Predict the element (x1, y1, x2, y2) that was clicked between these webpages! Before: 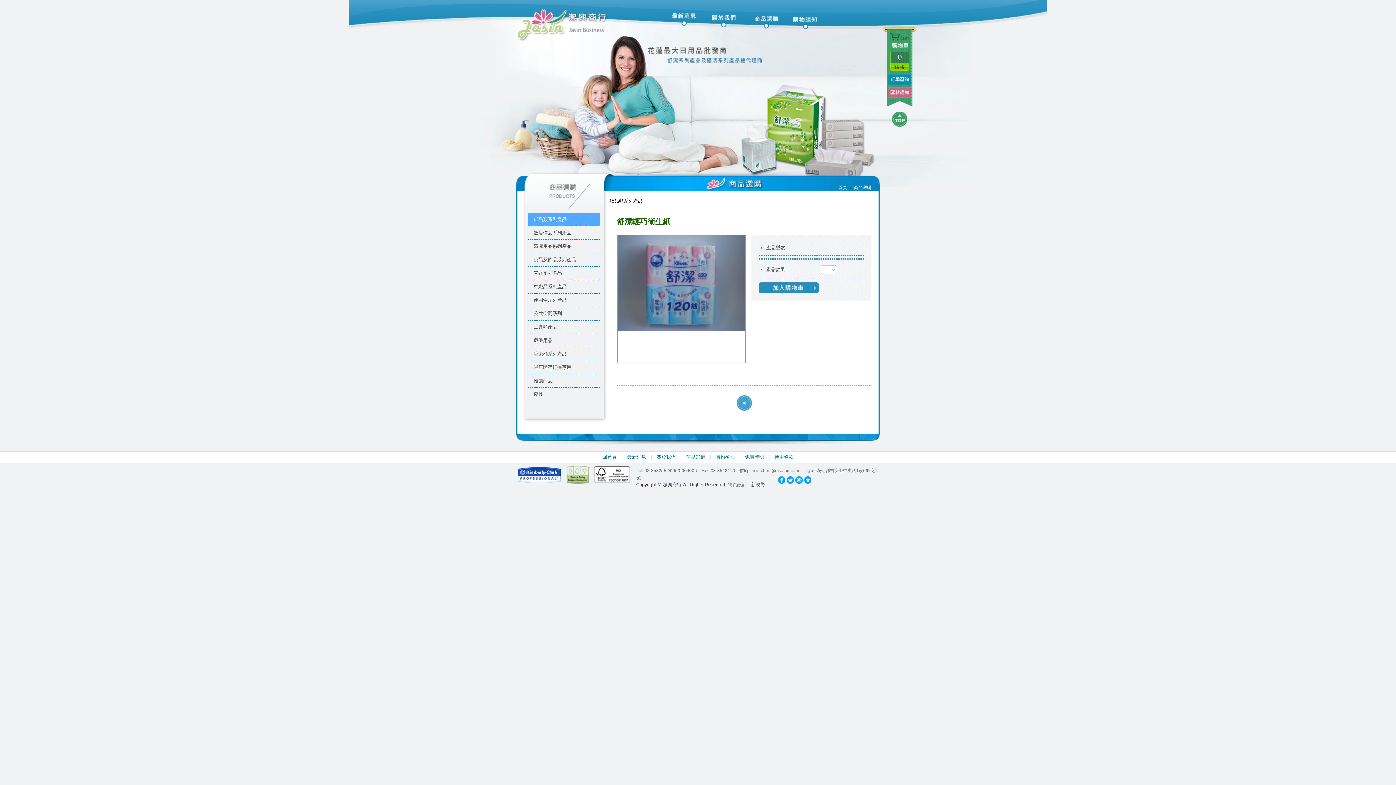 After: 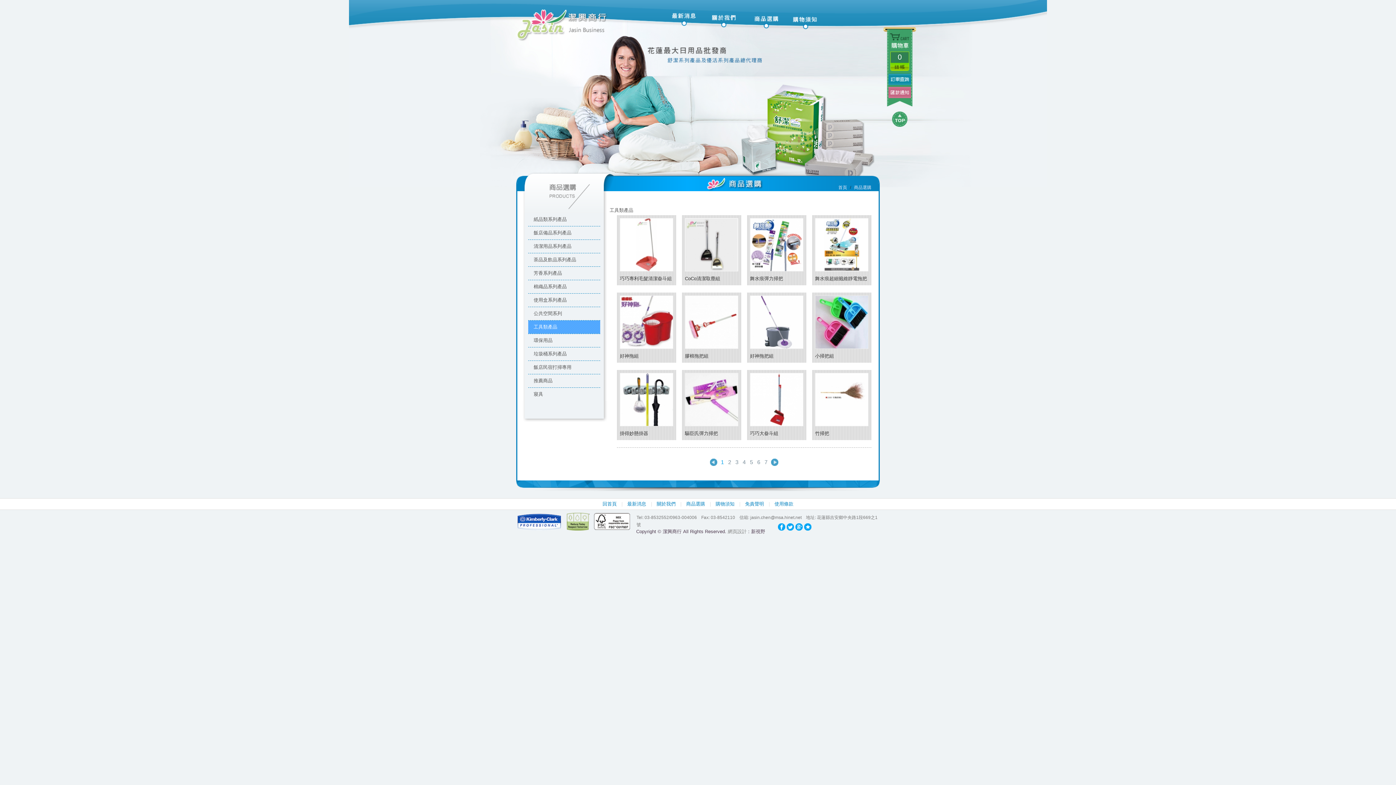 Action: label: 工具類產品 bbox: (528, 320, 600, 333)